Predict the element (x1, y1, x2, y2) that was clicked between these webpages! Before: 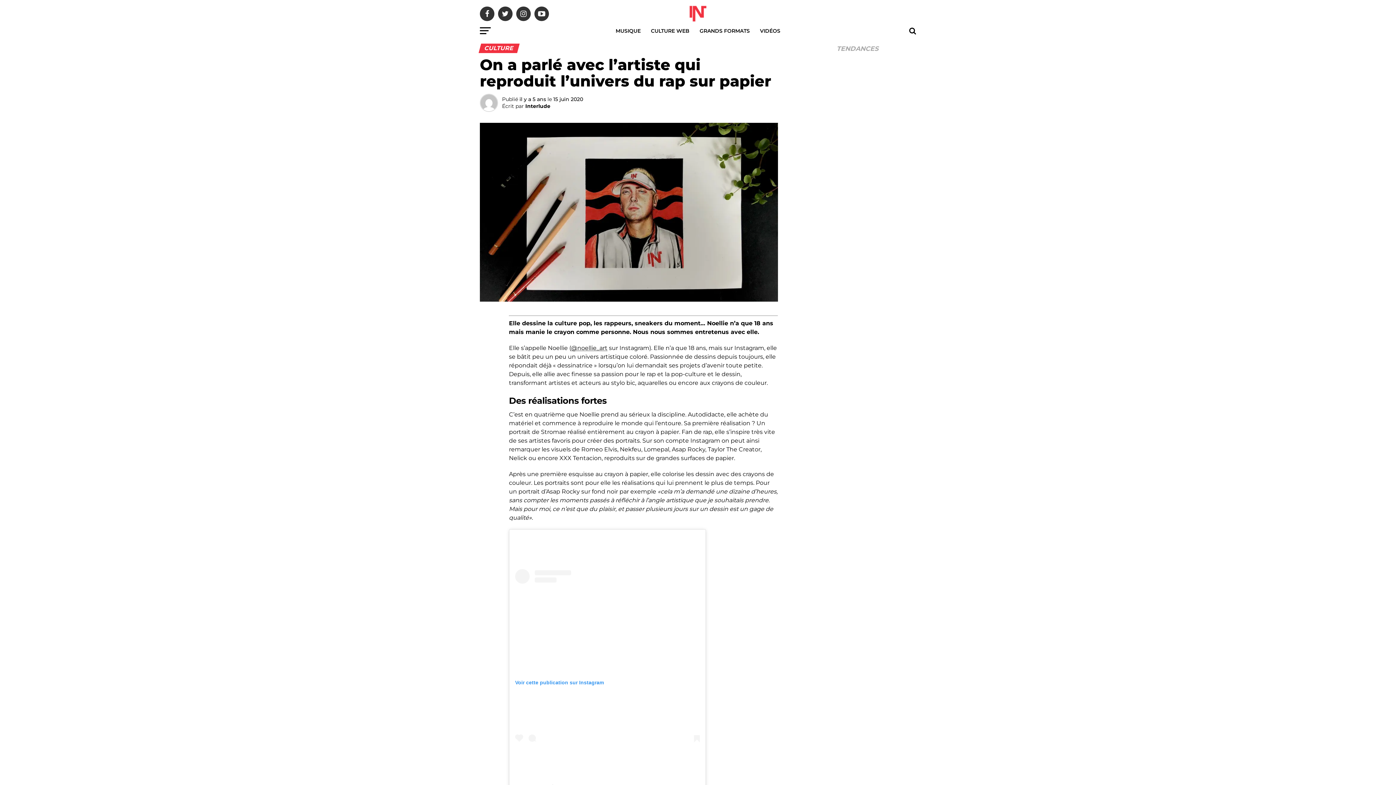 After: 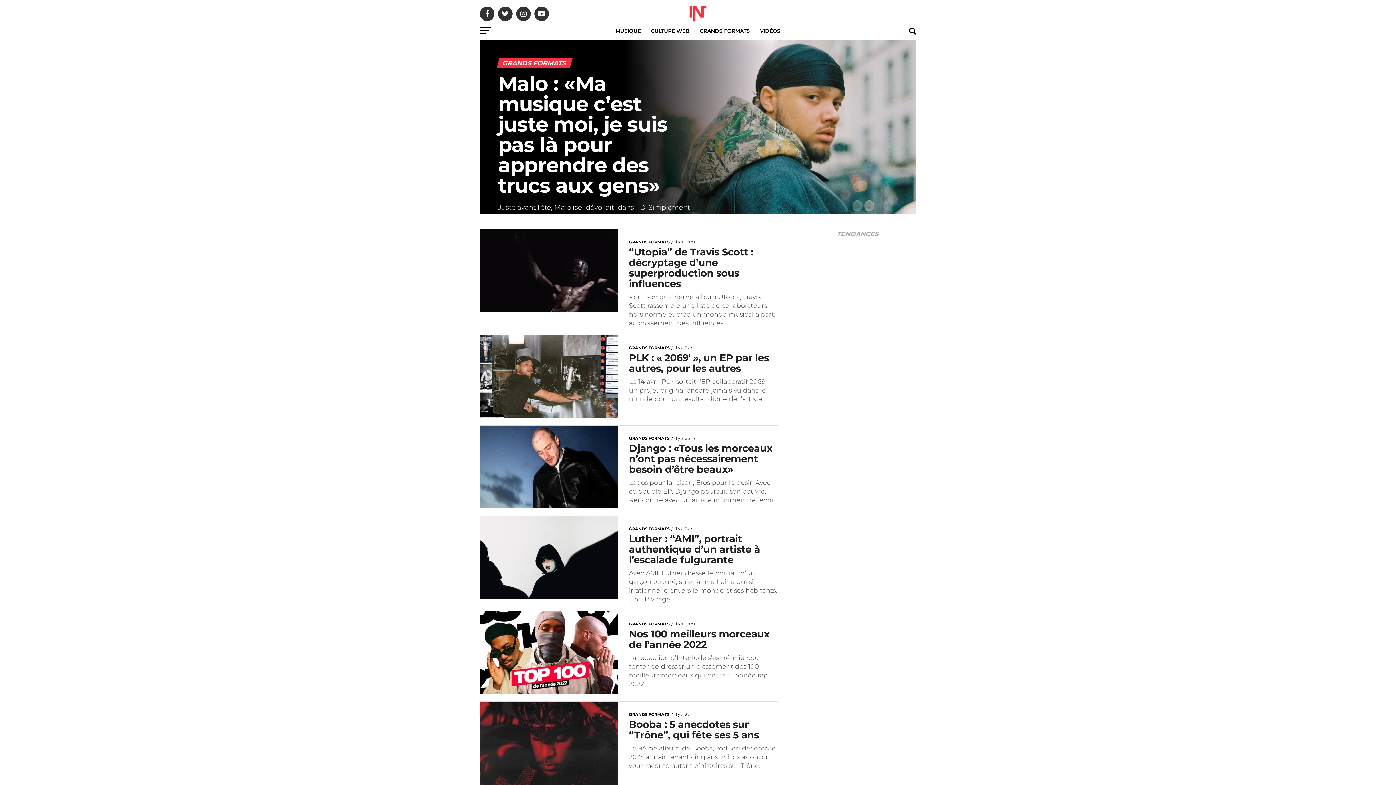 Action: label: GRANDS FORMATS bbox: (695, 21, 754, 40)